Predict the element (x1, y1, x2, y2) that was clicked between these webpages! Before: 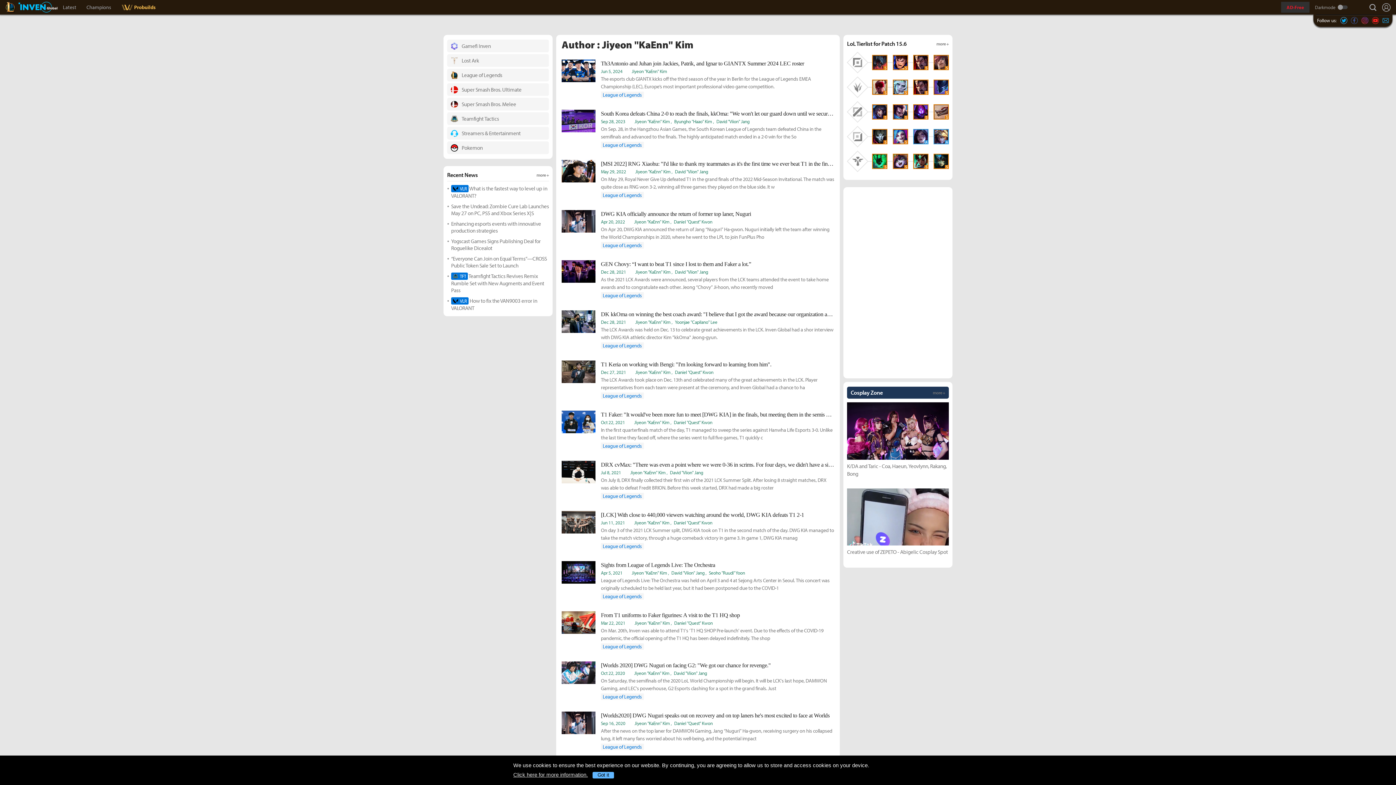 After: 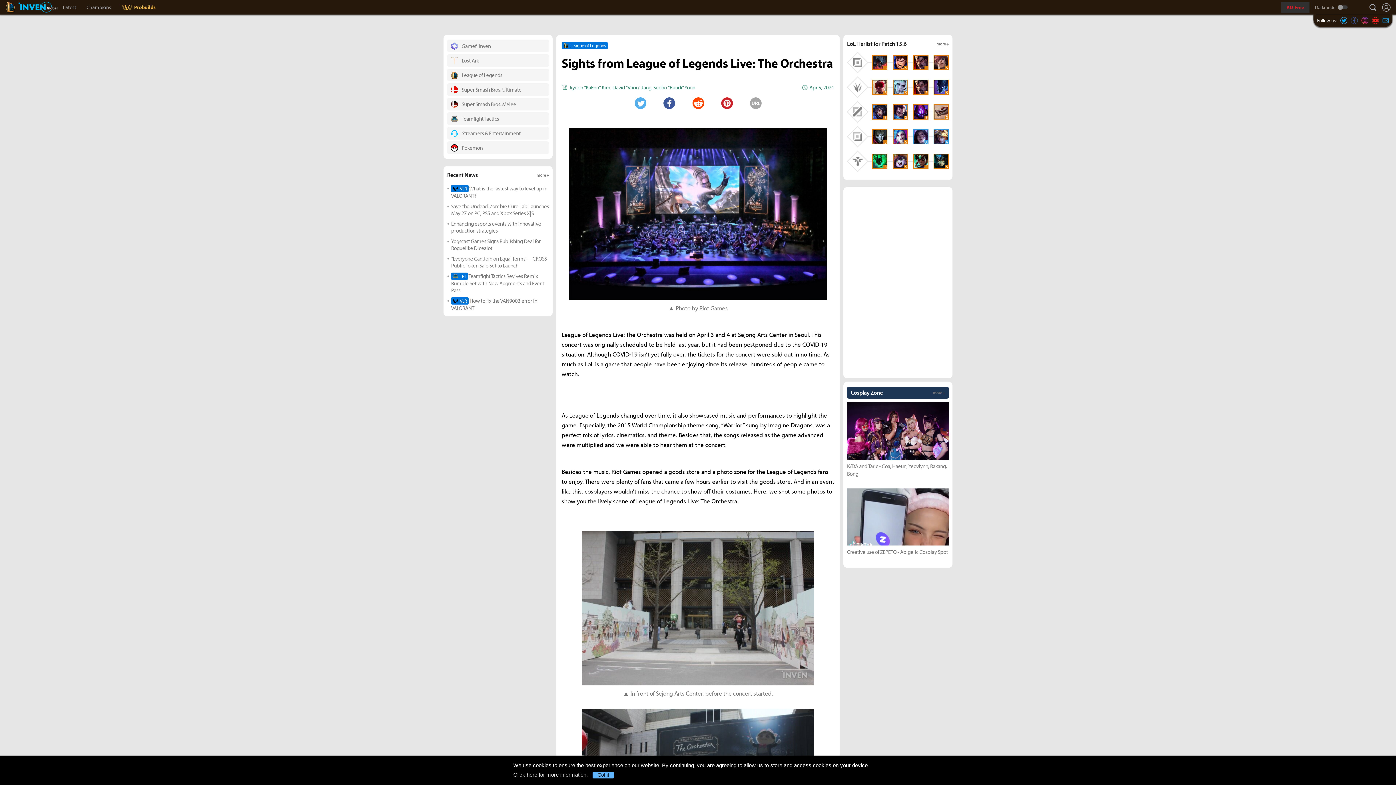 Action: bbox: (561, 561, 601, 585)